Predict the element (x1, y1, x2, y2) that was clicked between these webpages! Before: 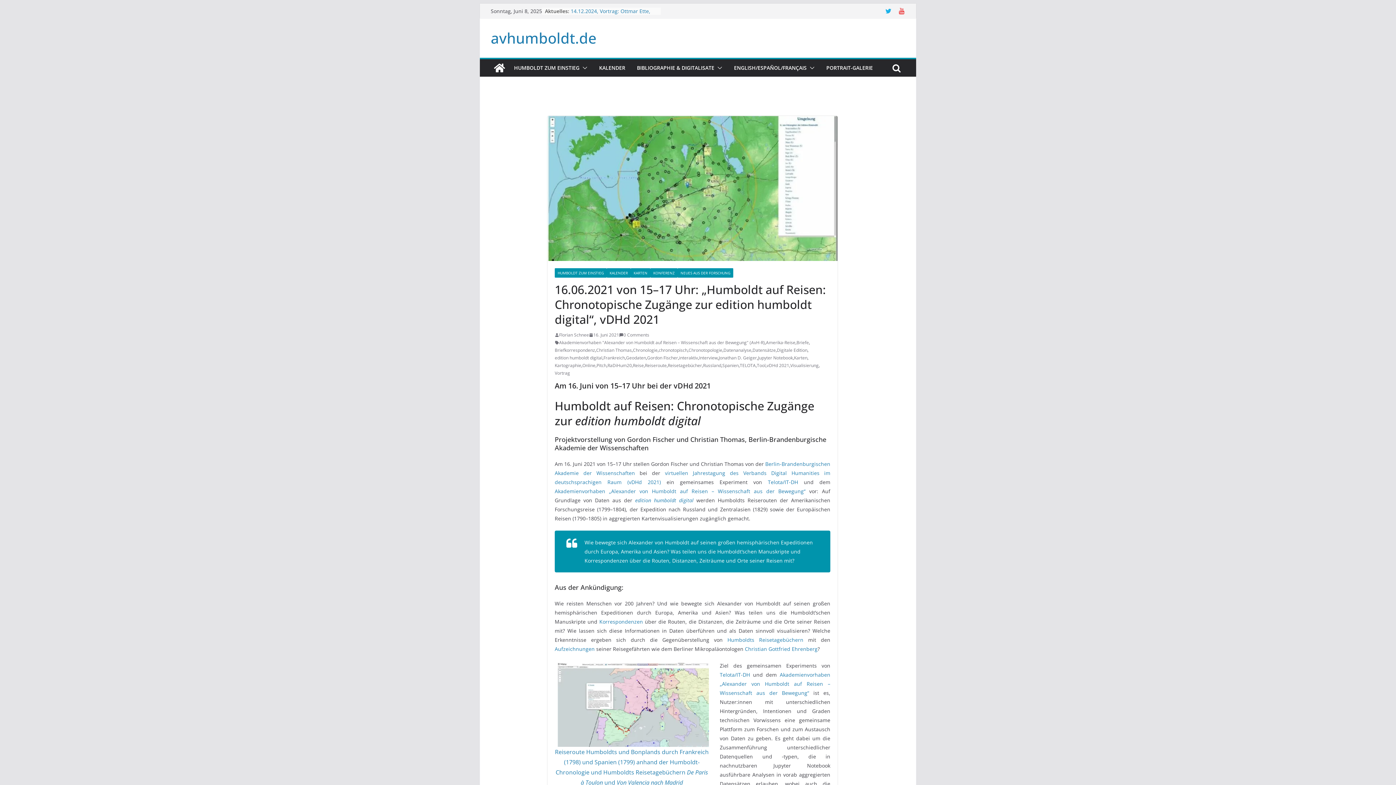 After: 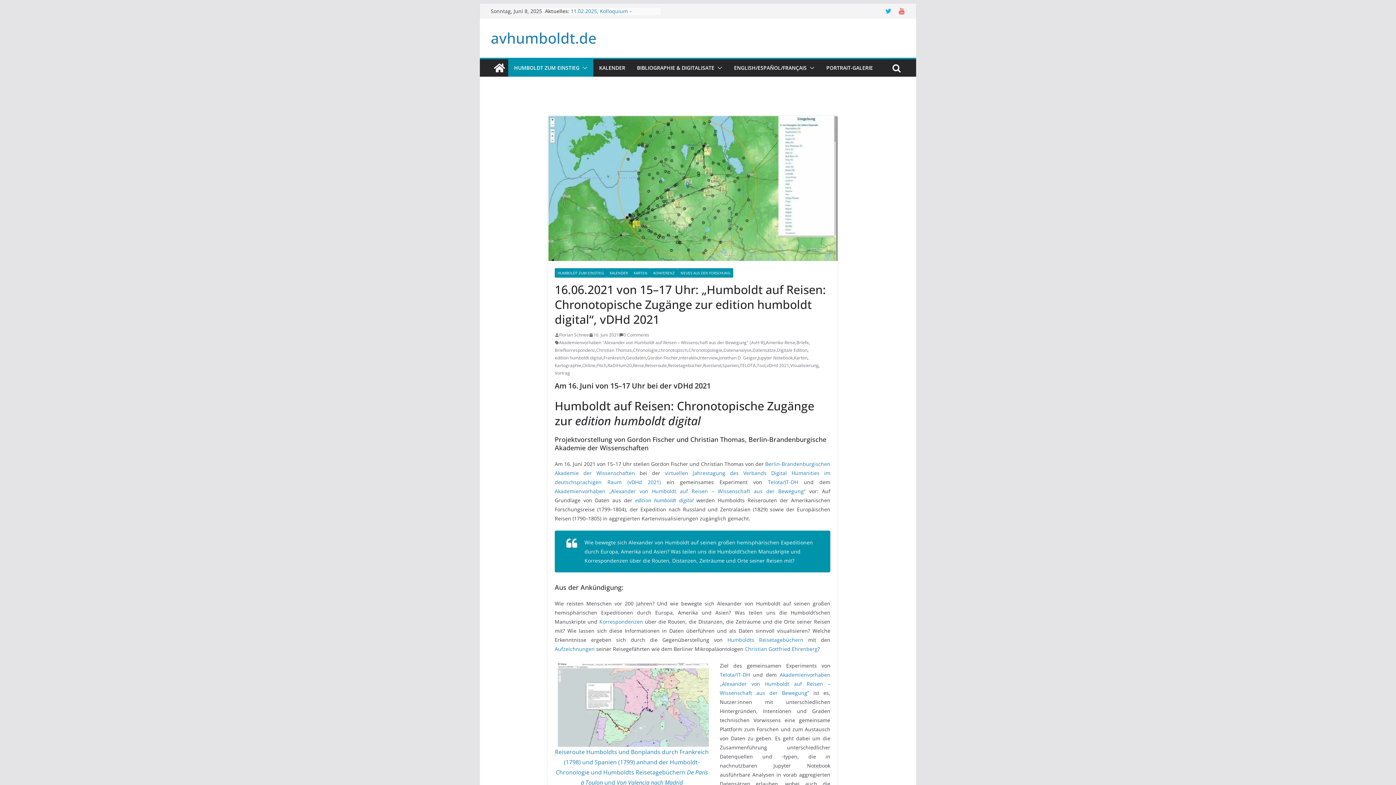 Action: bbox: (579, 62, 587, 73)